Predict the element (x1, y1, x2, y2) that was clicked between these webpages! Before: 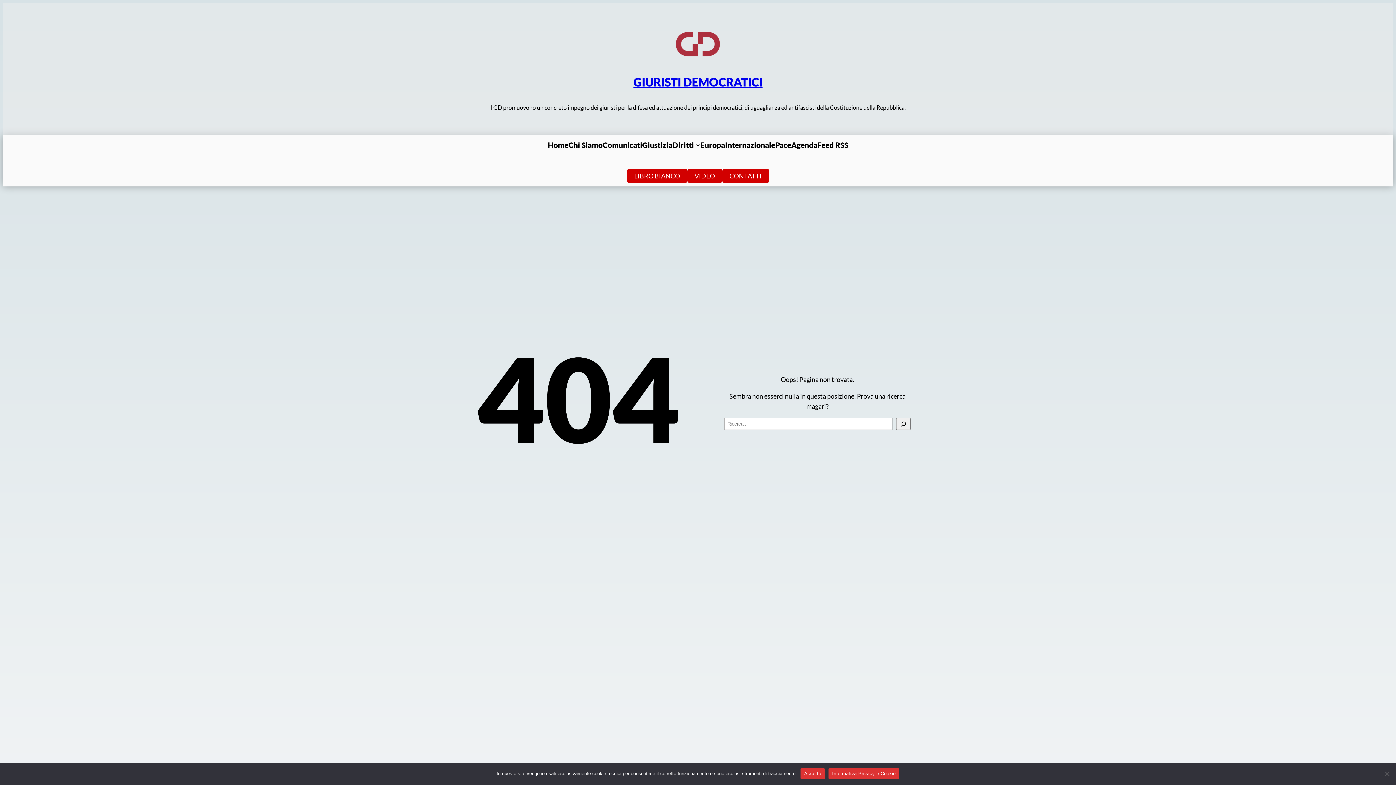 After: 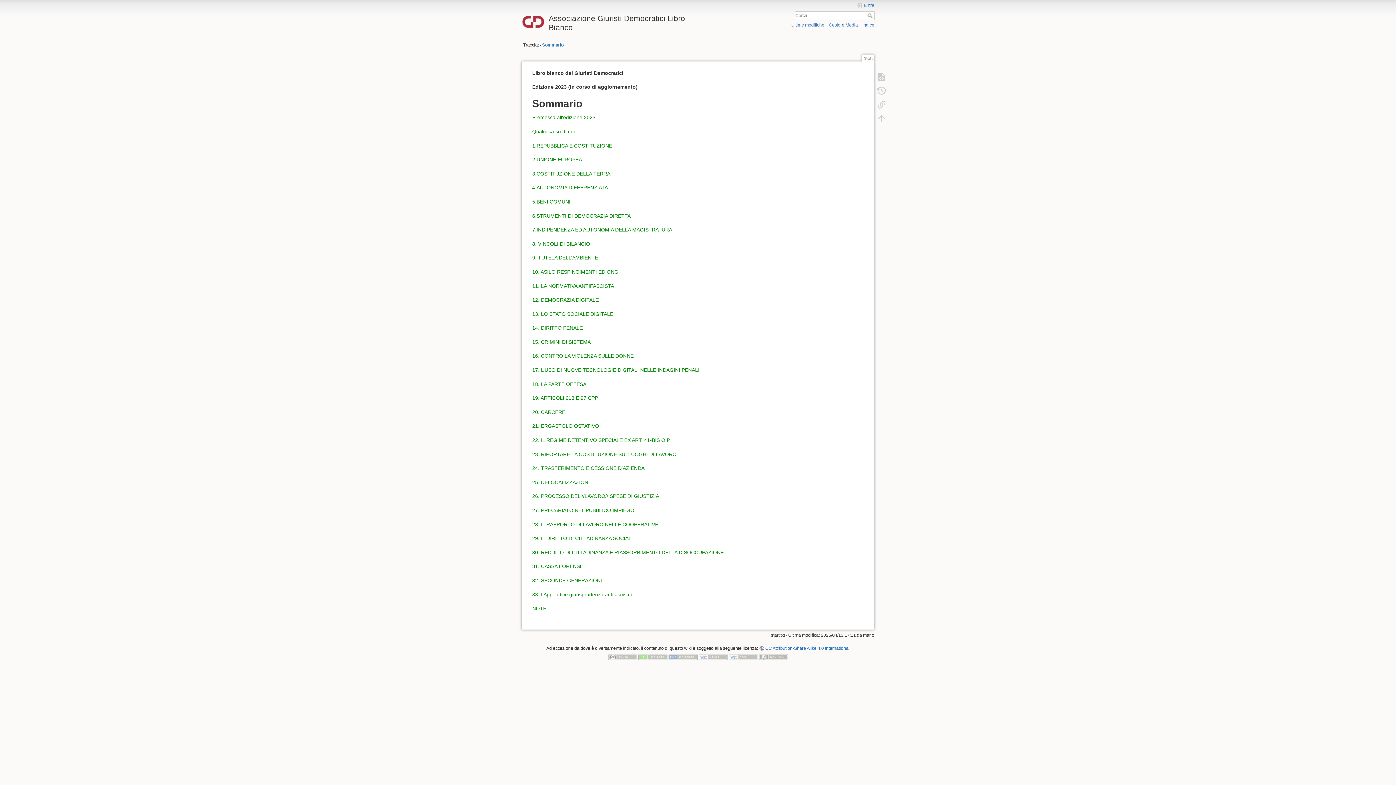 Action: bbox: (627, 169, 687, 182) label: LIBRO BIANCO